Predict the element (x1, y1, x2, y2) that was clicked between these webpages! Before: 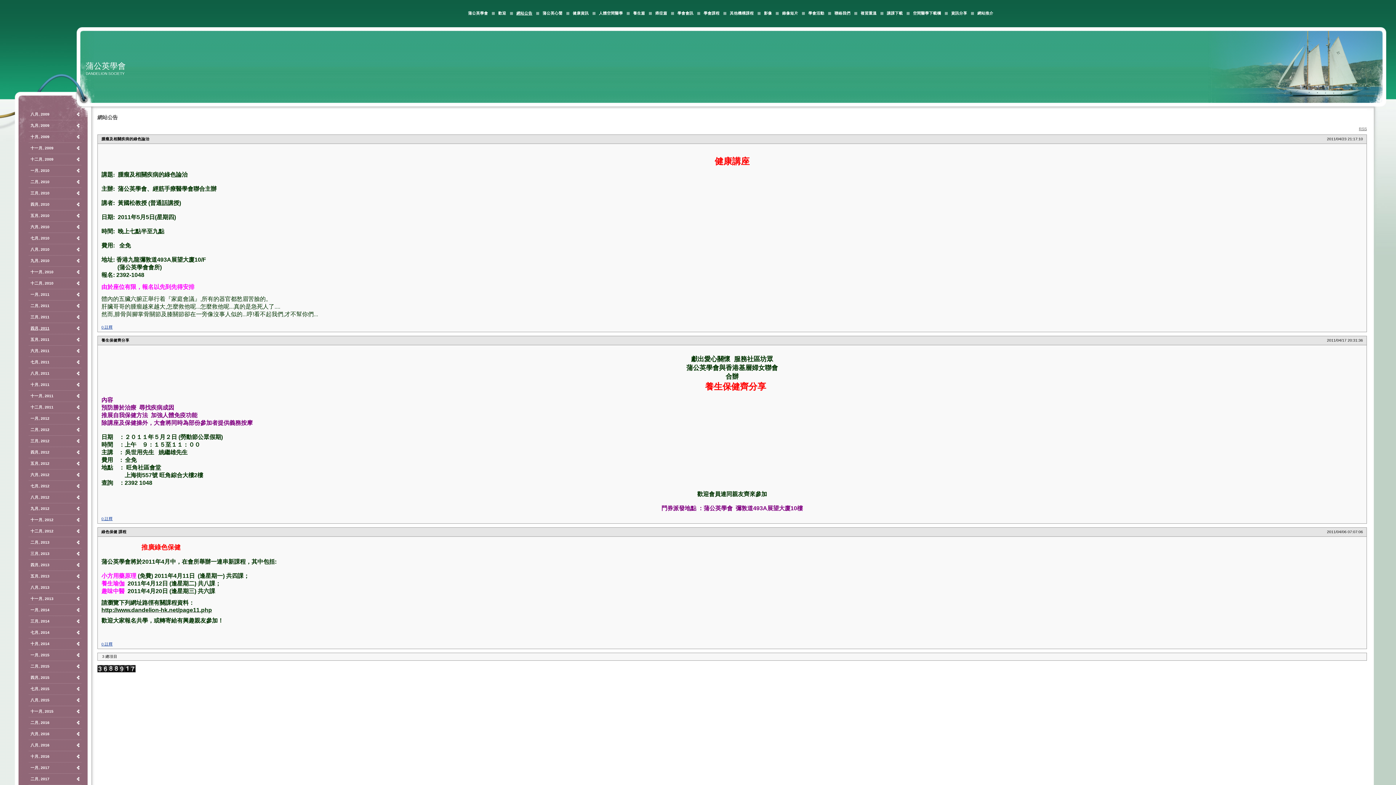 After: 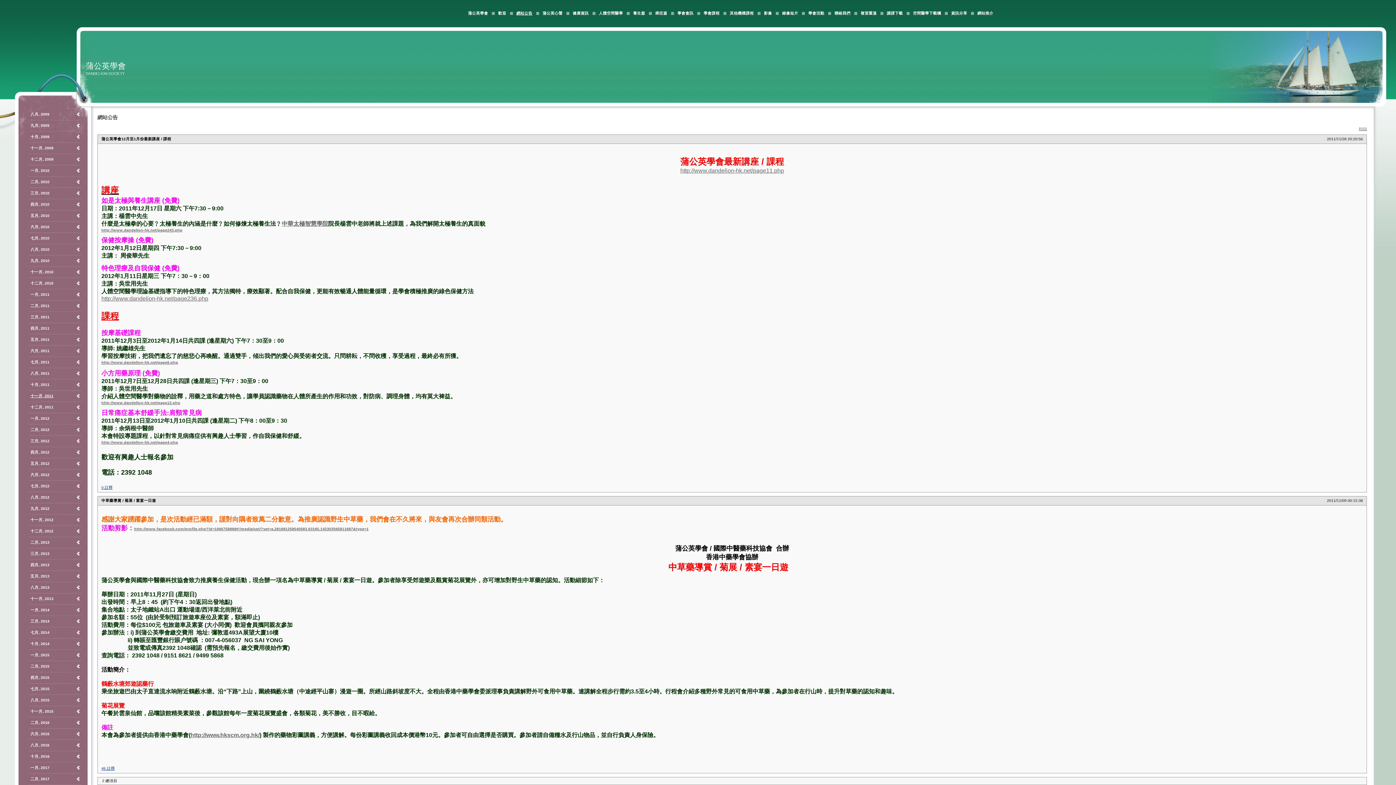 Action: label: 十一月, 2011 bbox: (30, 393, 53, 398)